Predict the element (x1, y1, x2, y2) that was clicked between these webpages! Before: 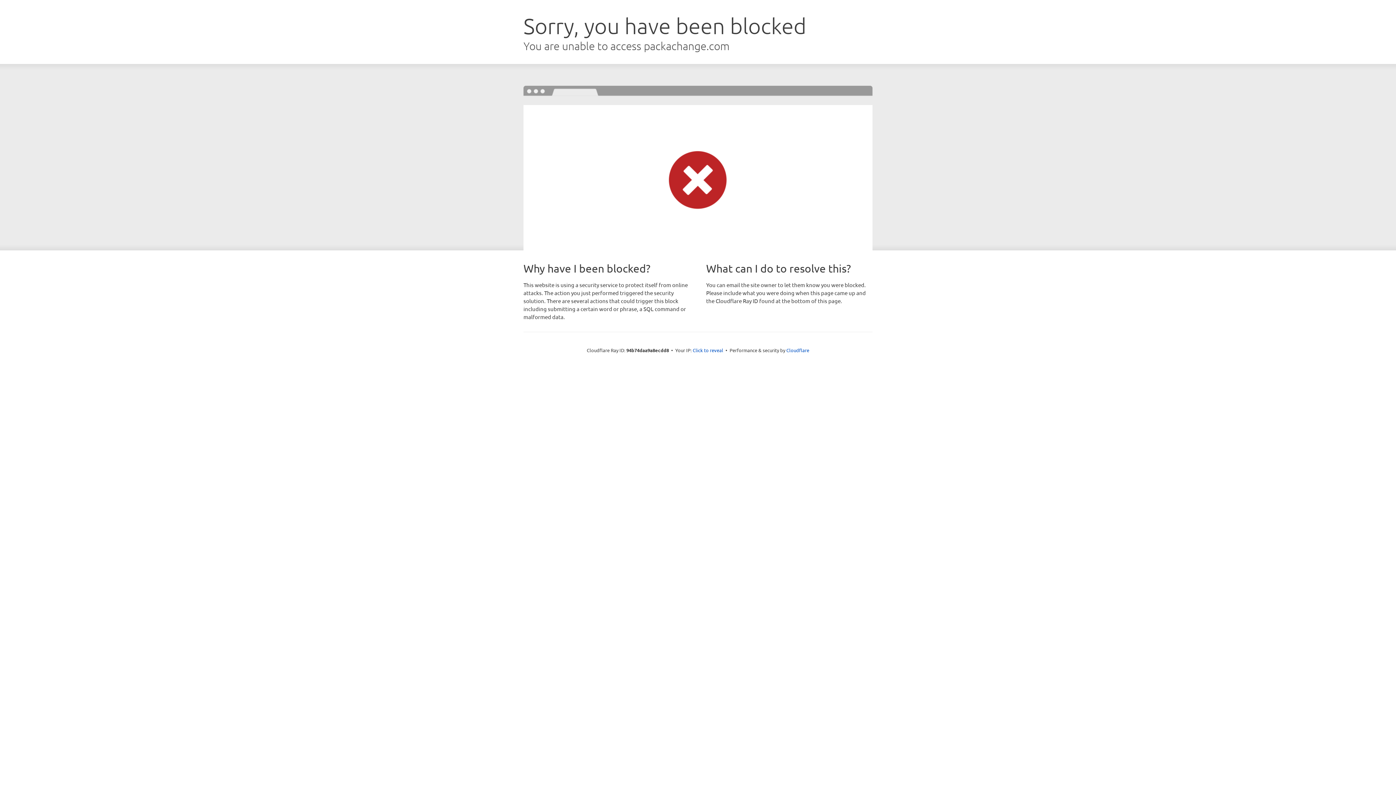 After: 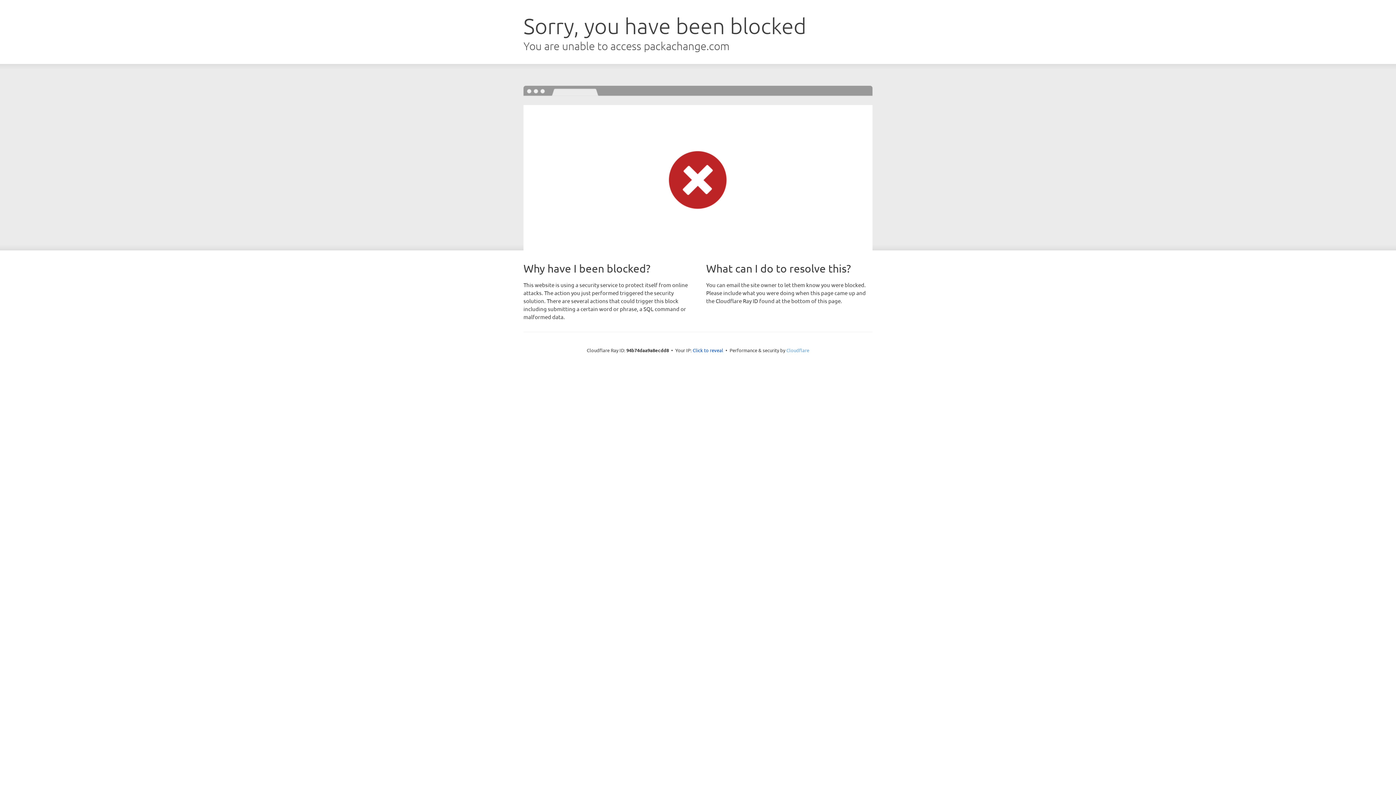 Action: bbox: (786, 347, 809, 353) label: Cloudflare